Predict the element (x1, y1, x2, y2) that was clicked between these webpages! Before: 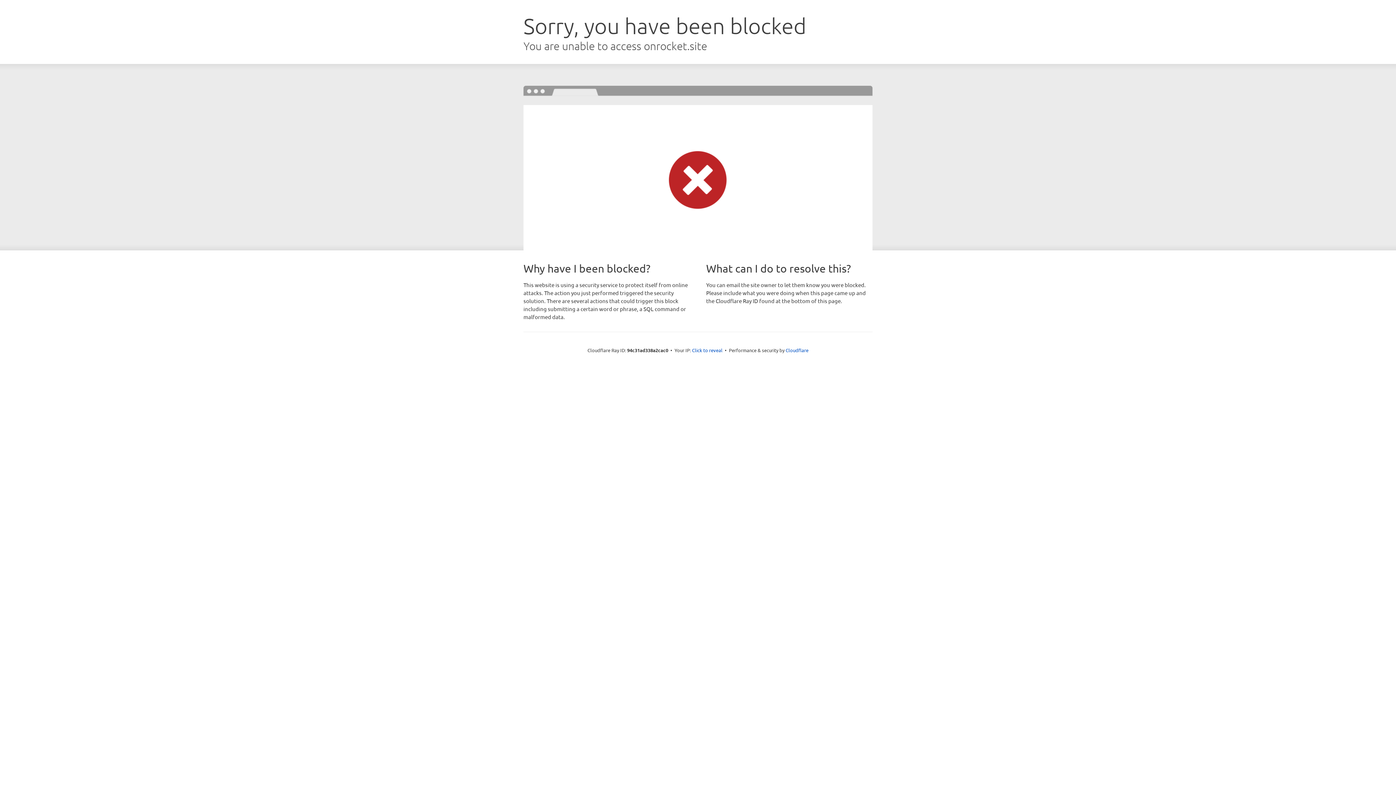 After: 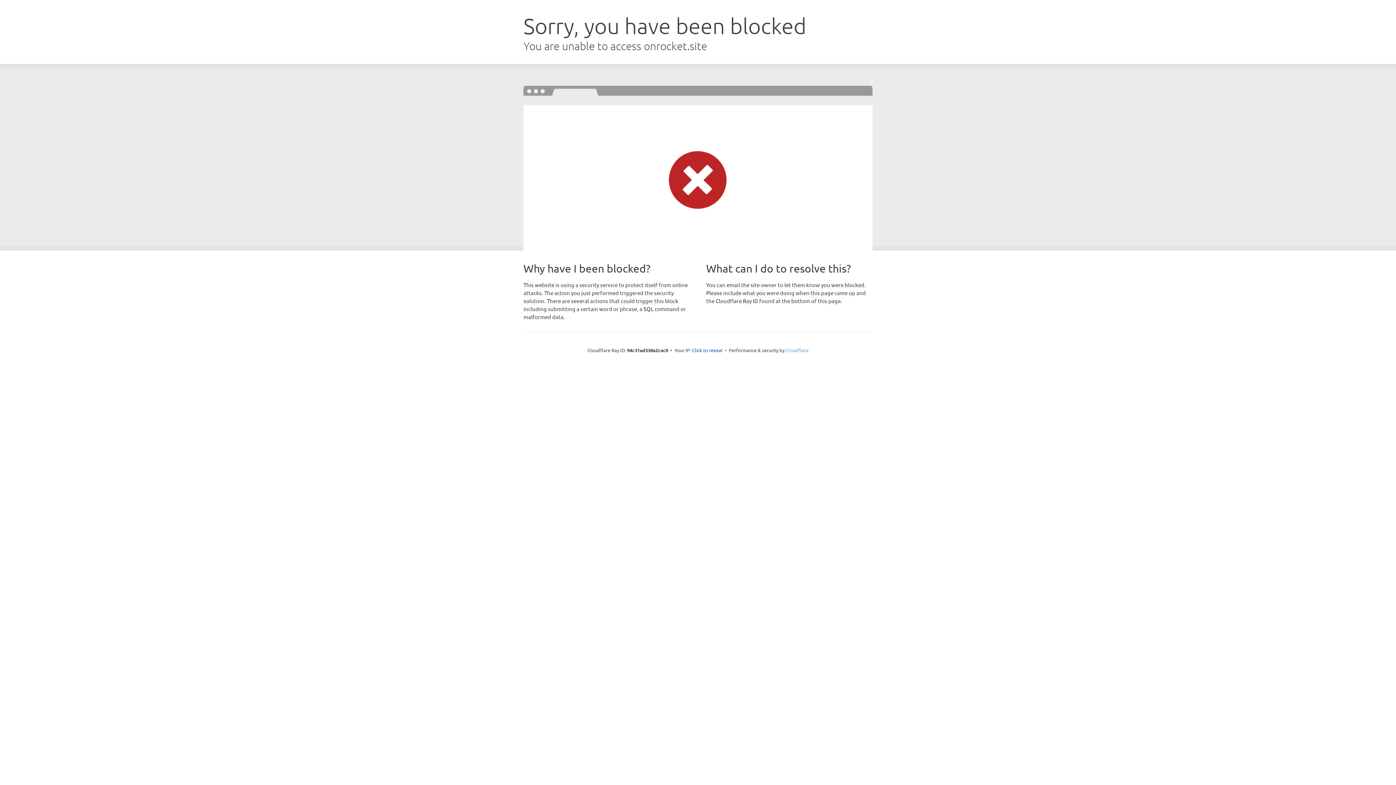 Action: bbox: (785, 347, 808, 353) label: Cloudflare